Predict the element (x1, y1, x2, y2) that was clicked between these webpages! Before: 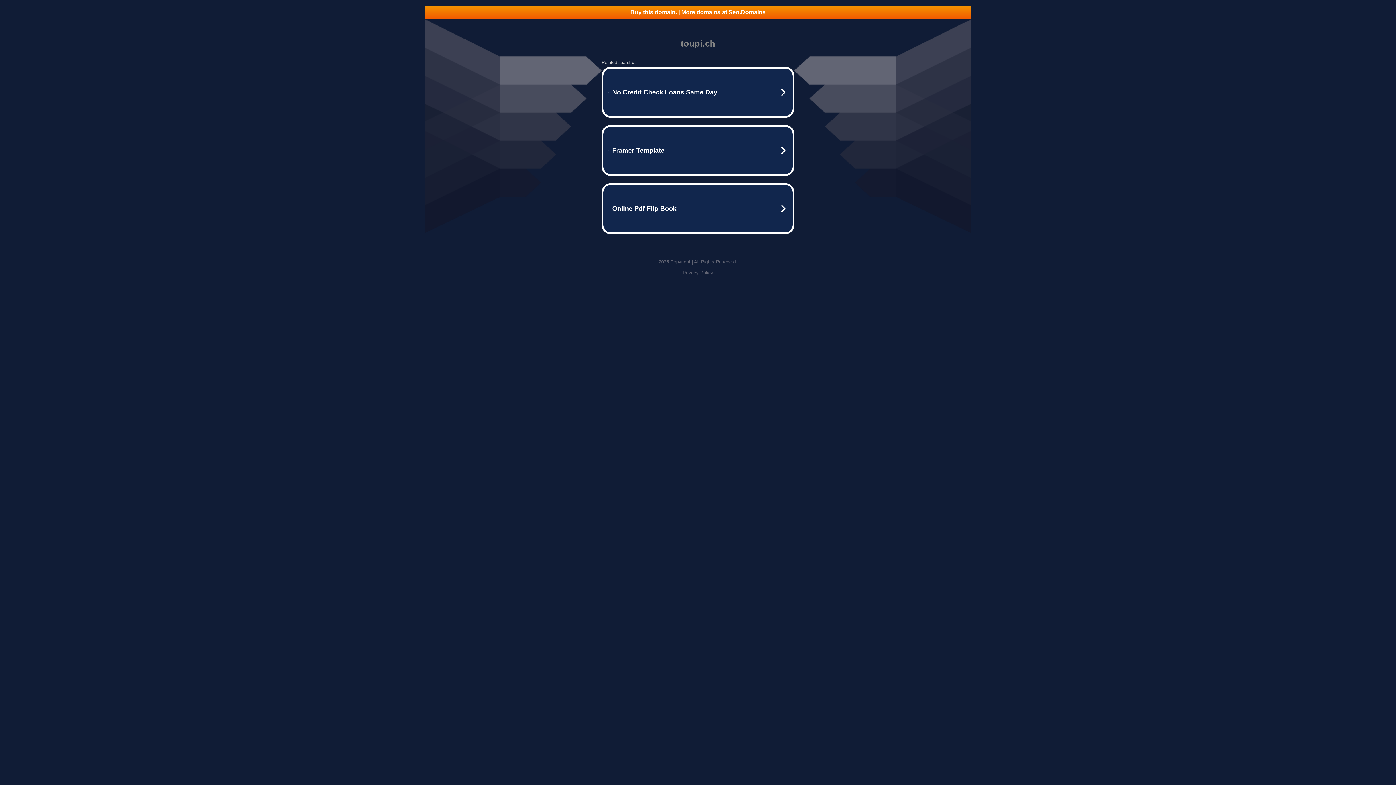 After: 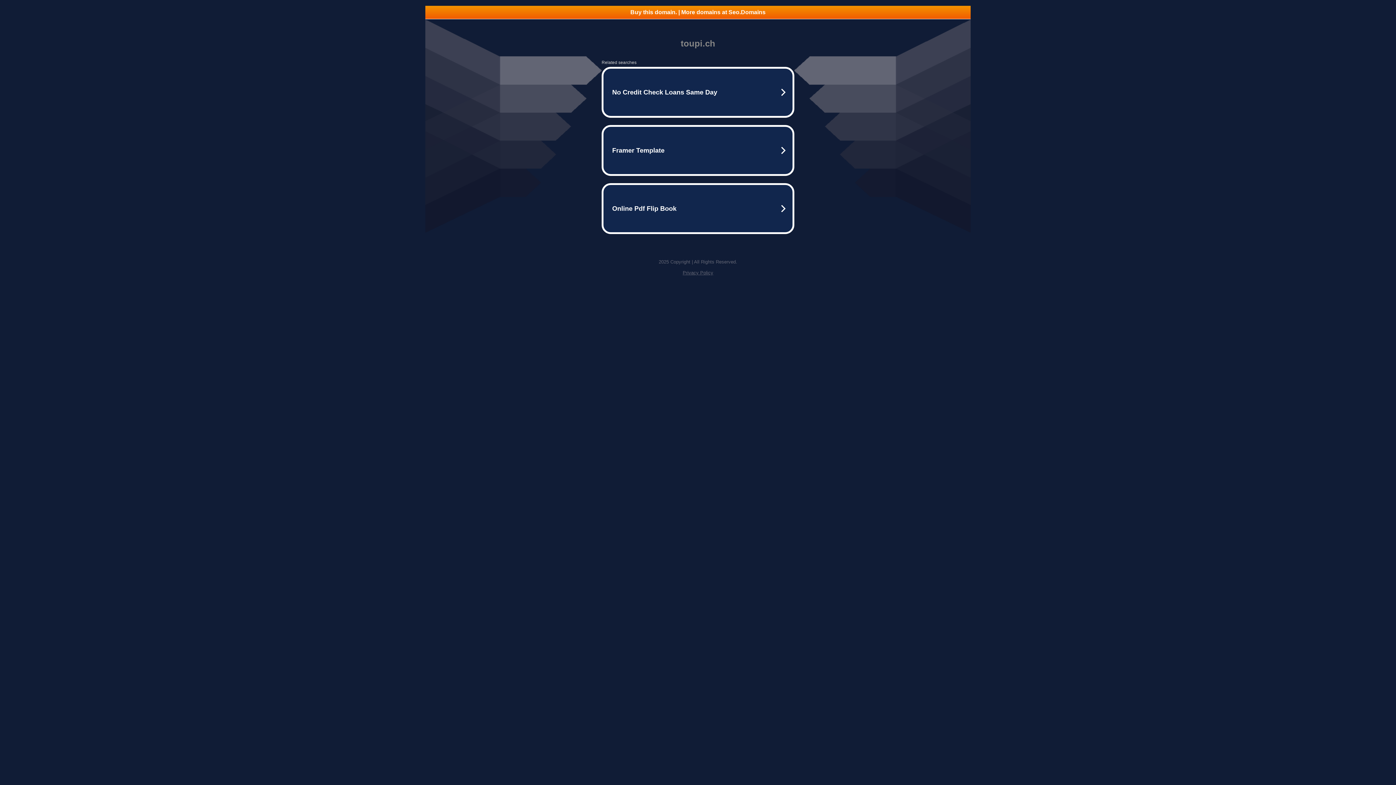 Action: label: Buy this domain. | More domains at Seo.Domains bbox: (425, 5, 970, 18)